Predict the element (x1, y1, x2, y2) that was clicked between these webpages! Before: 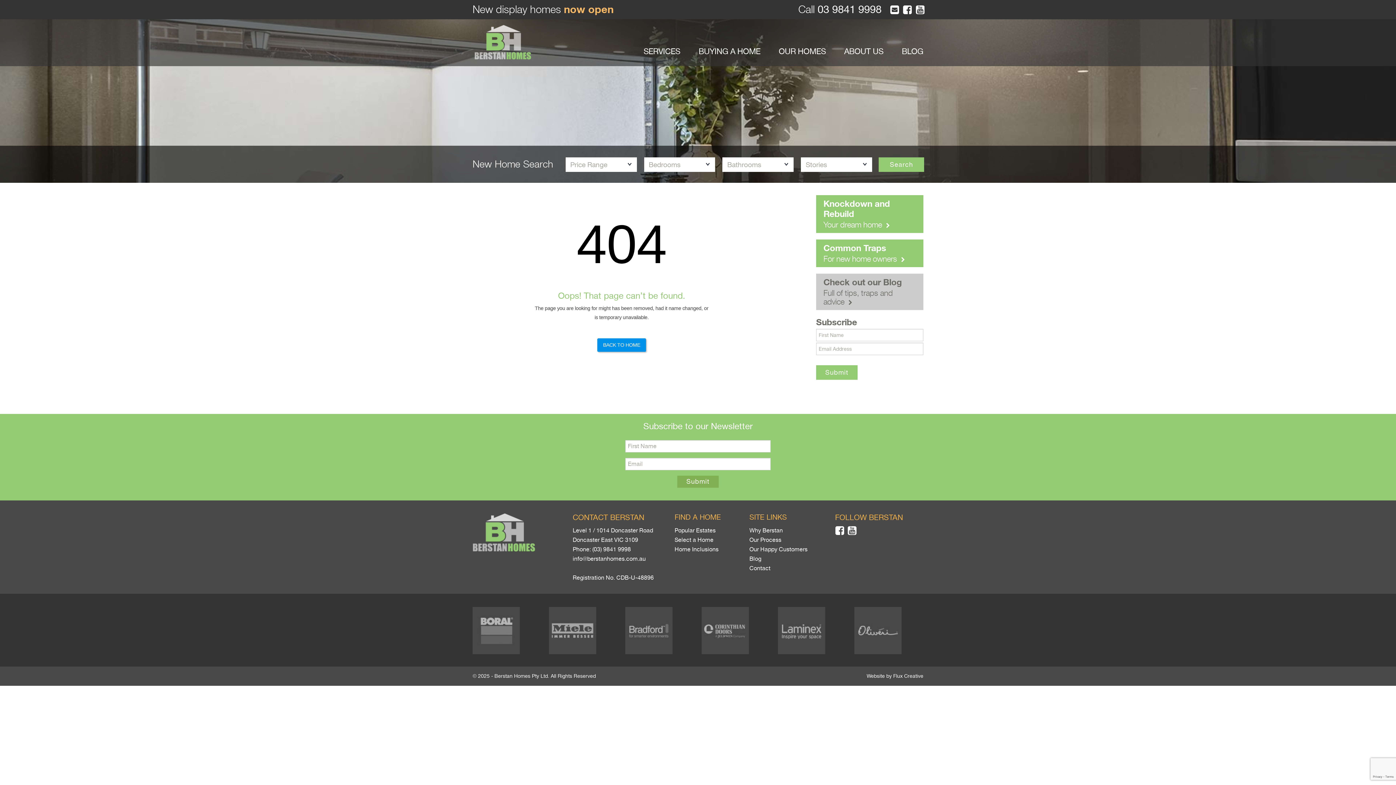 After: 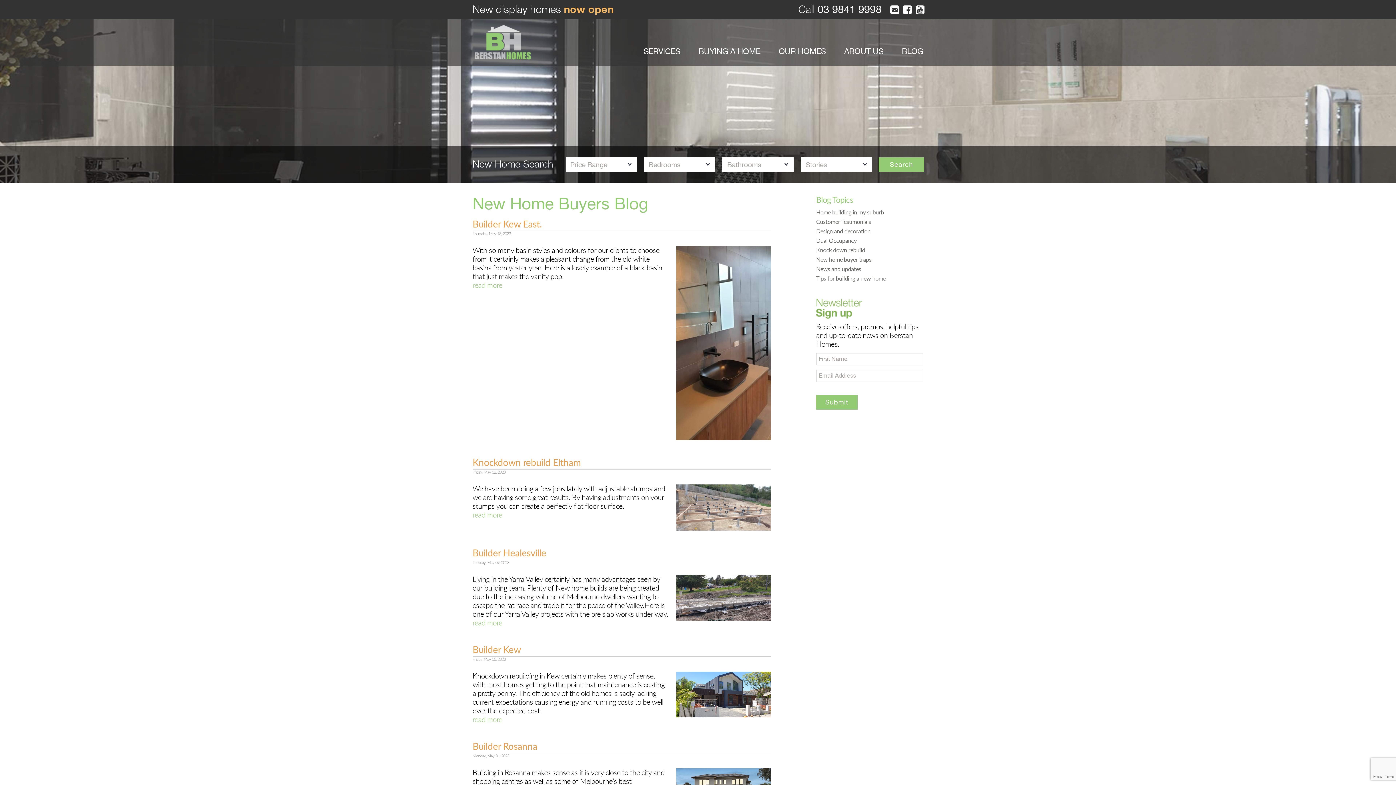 Action: bbox: (749, 556, 761, 562) label: Blog